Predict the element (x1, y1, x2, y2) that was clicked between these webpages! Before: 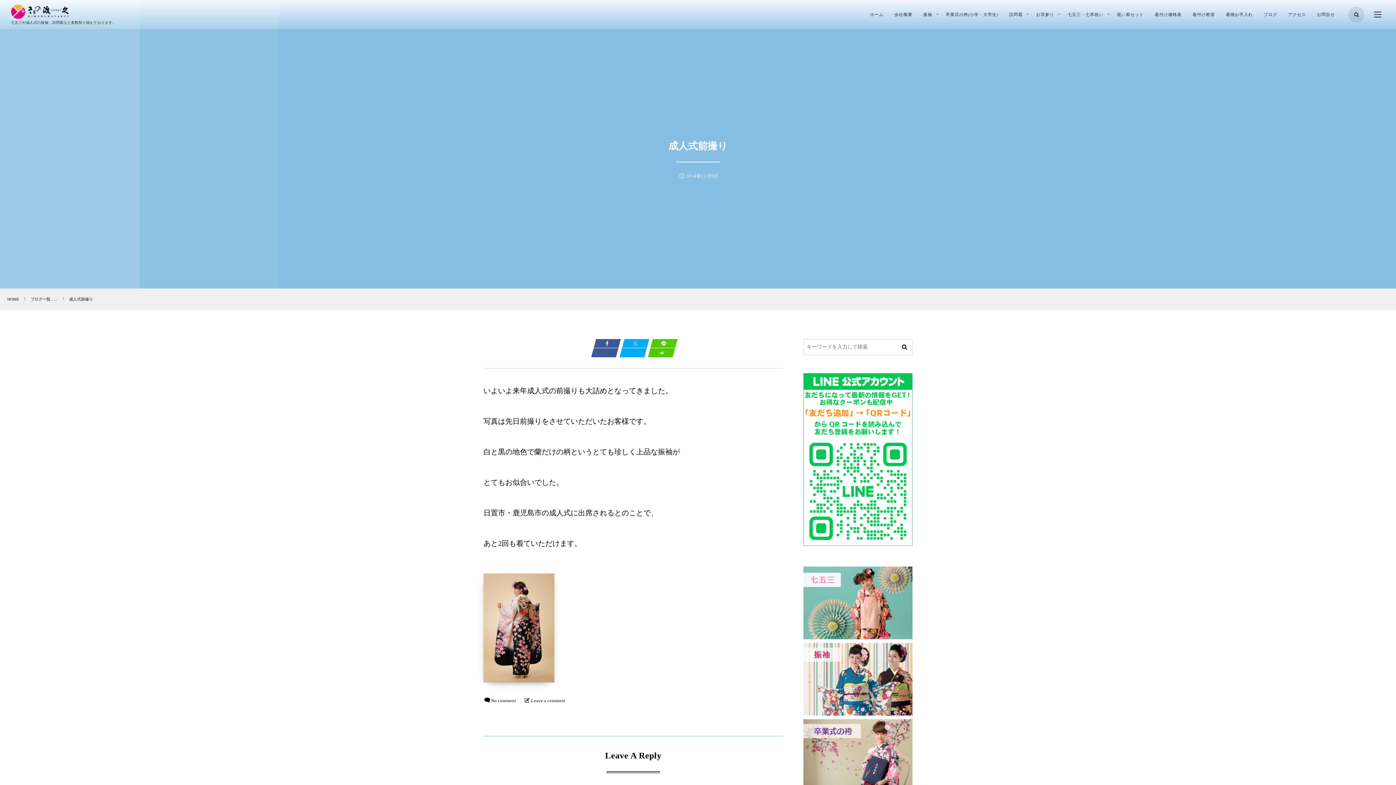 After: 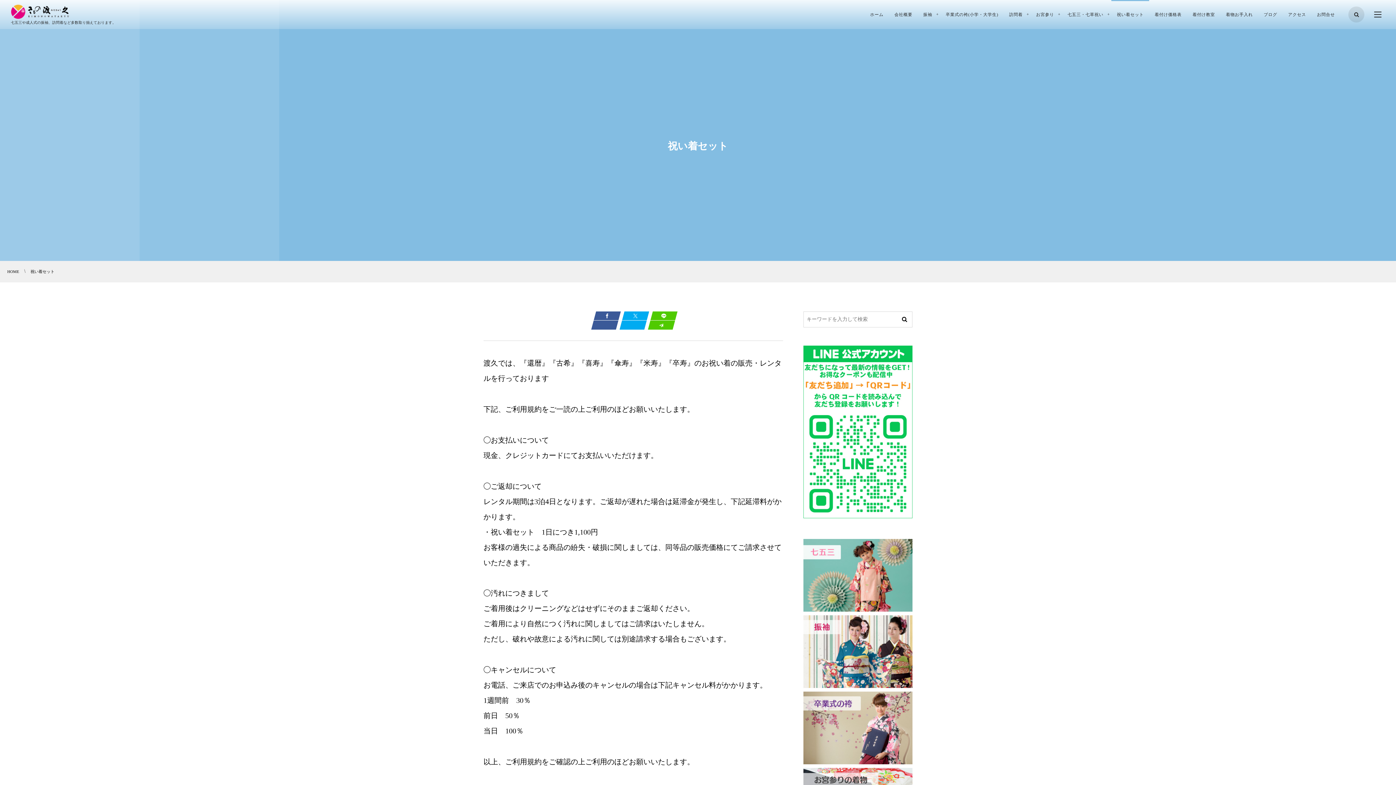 Action: bbox: (1111, 0, 1149, 29) label: 祝い着セット